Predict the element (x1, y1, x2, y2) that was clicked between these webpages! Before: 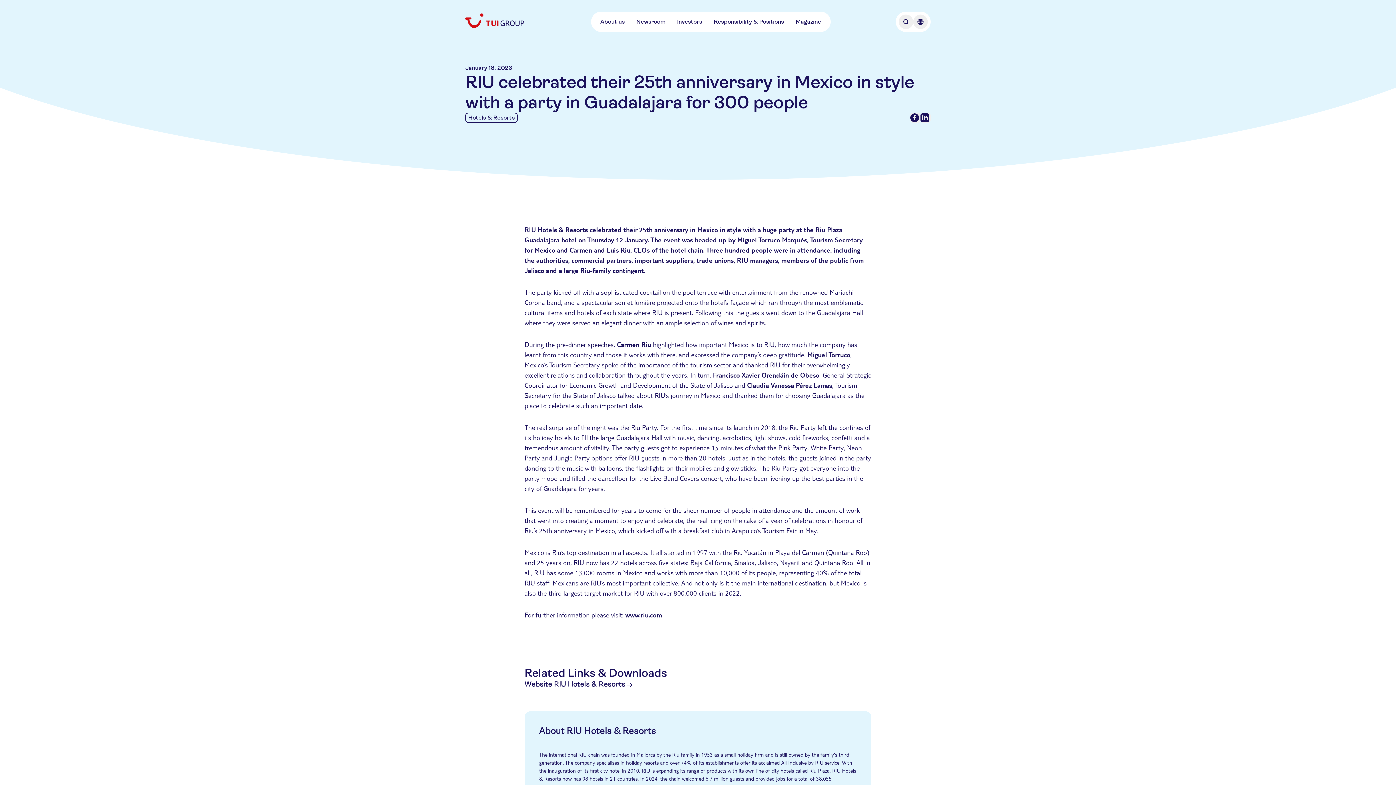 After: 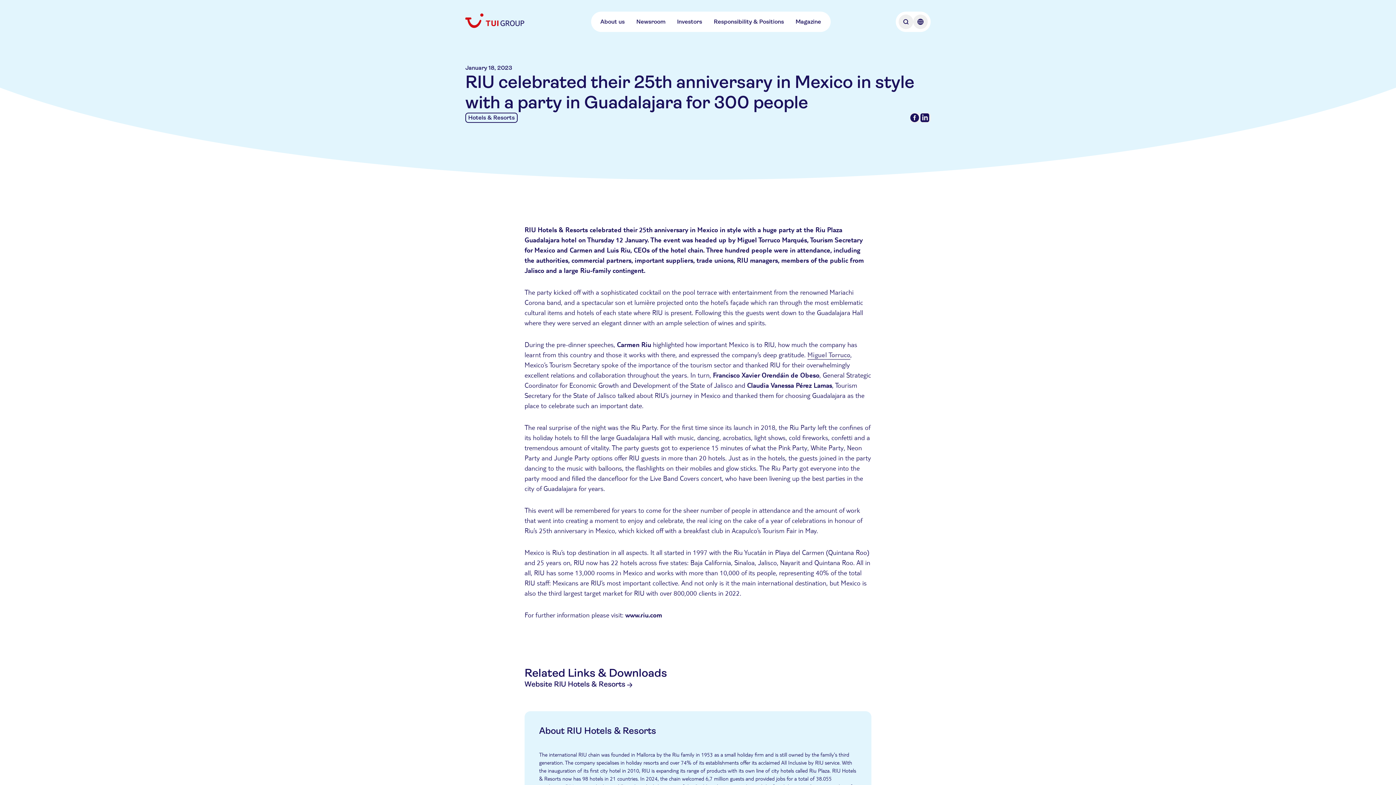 Action: bbox: (807, 349, 850, 360) label: Miguel Torruco